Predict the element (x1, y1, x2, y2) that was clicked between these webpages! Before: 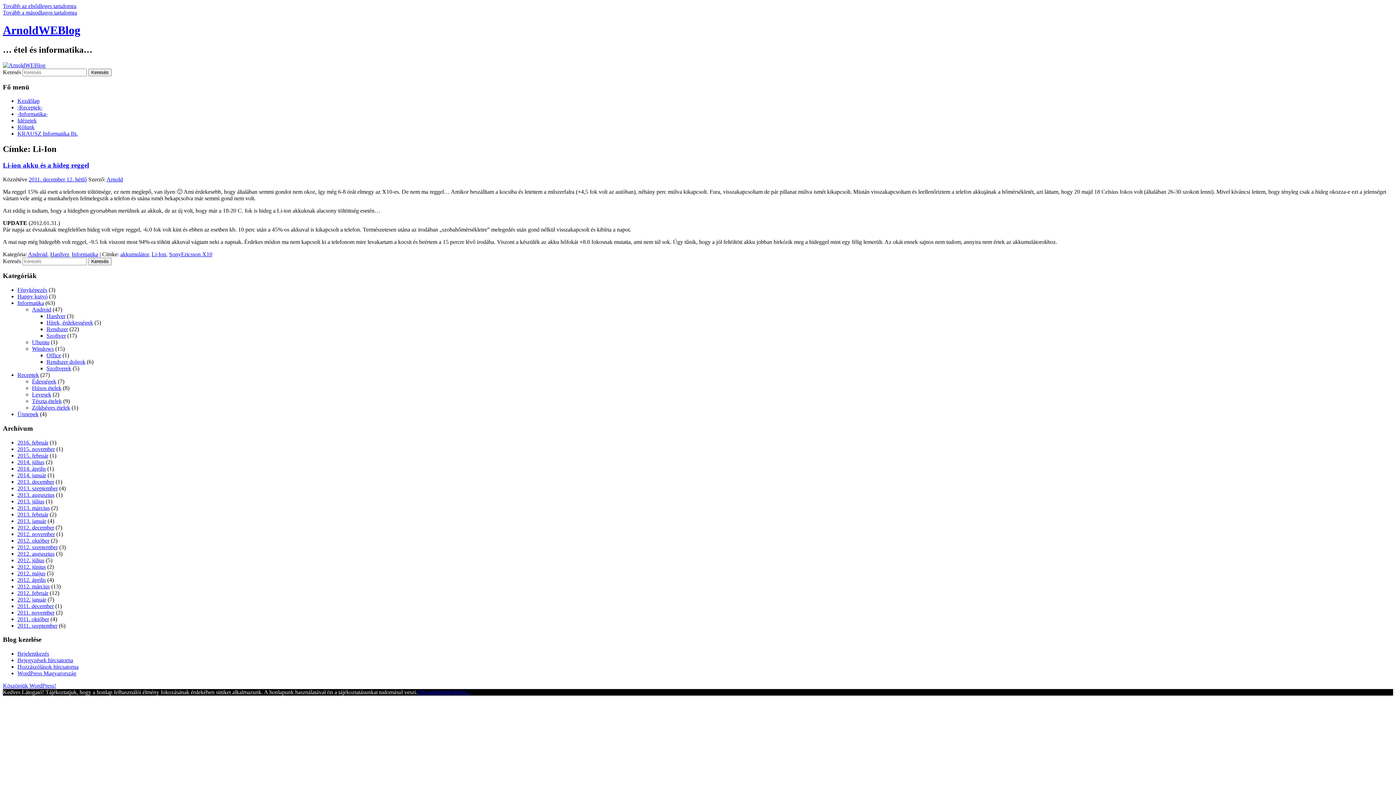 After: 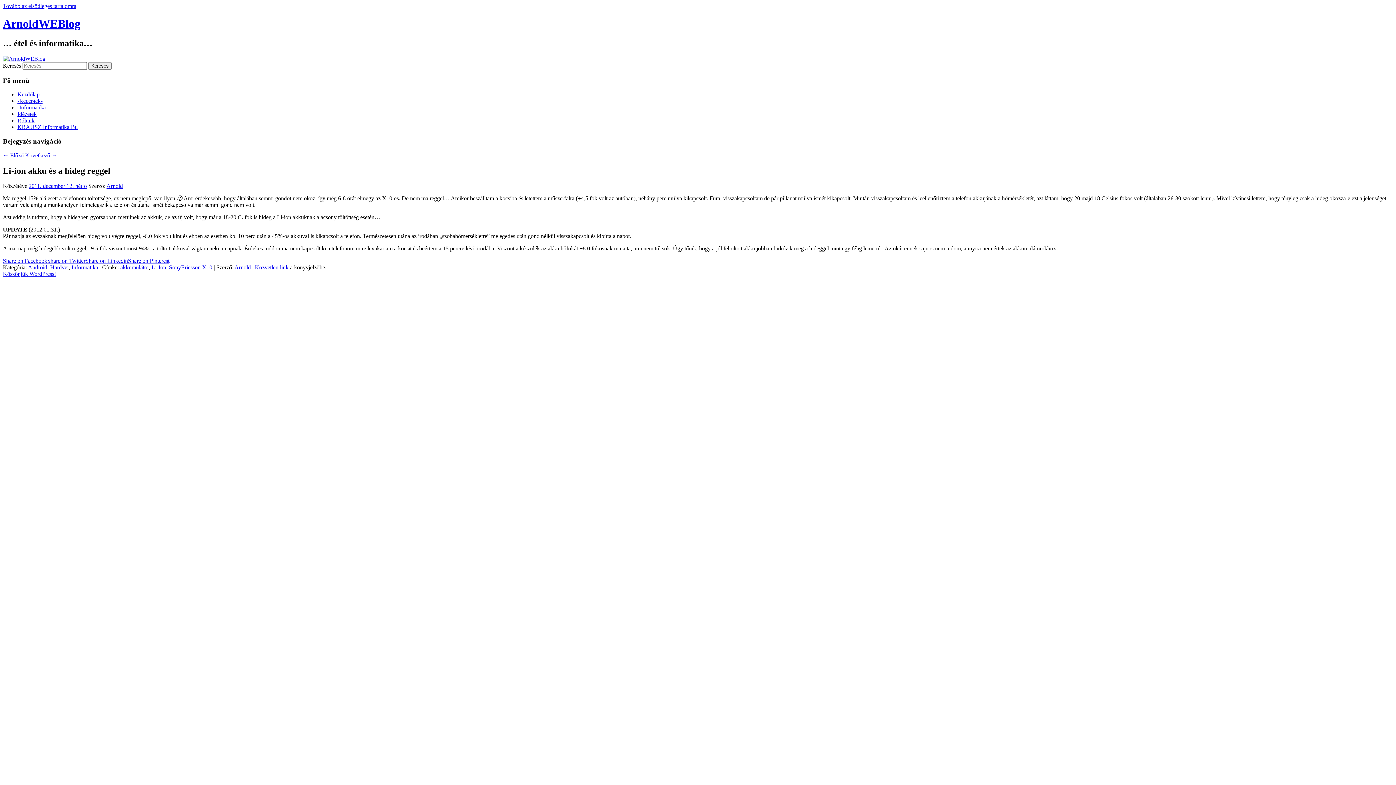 Action: bbox: (28, 176, 86, 182) label: 2011. december 12. hétfő